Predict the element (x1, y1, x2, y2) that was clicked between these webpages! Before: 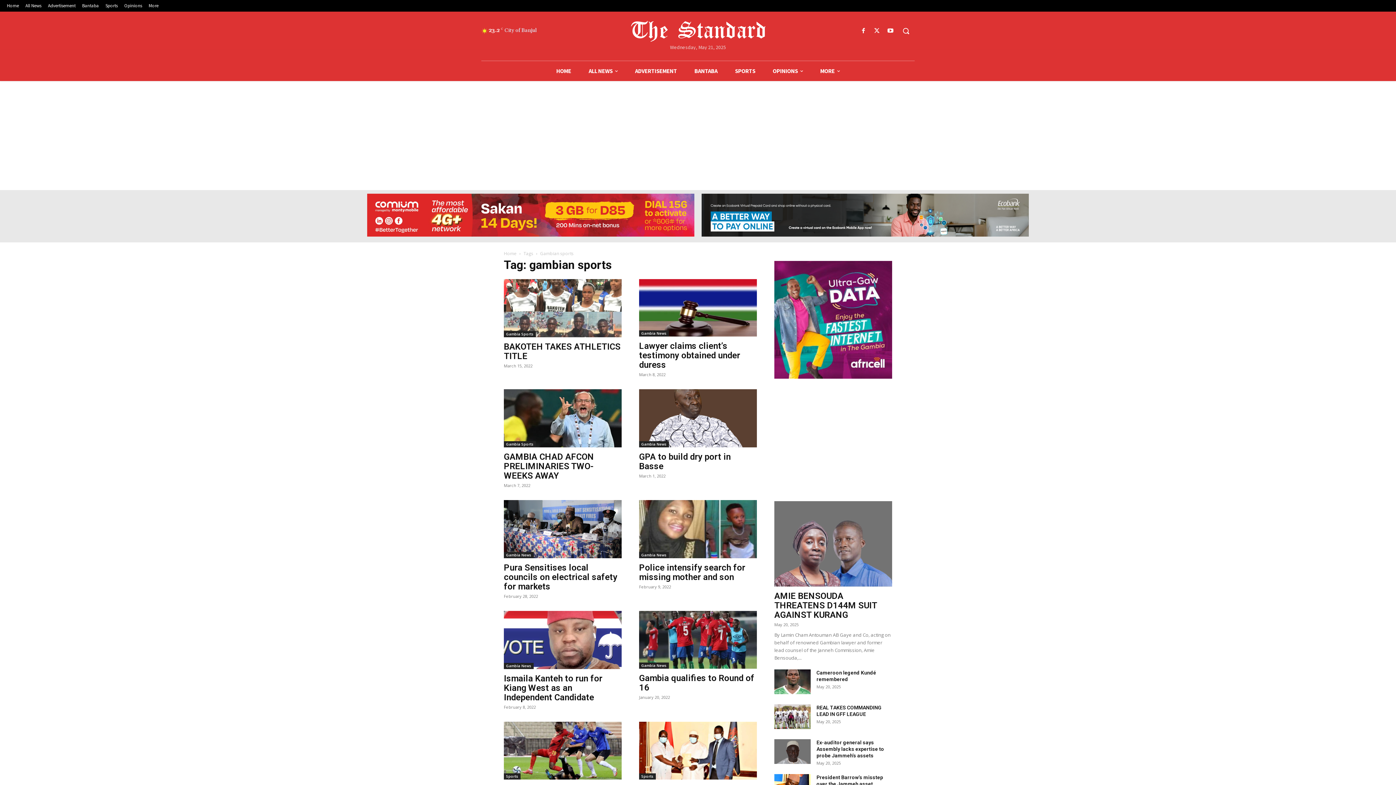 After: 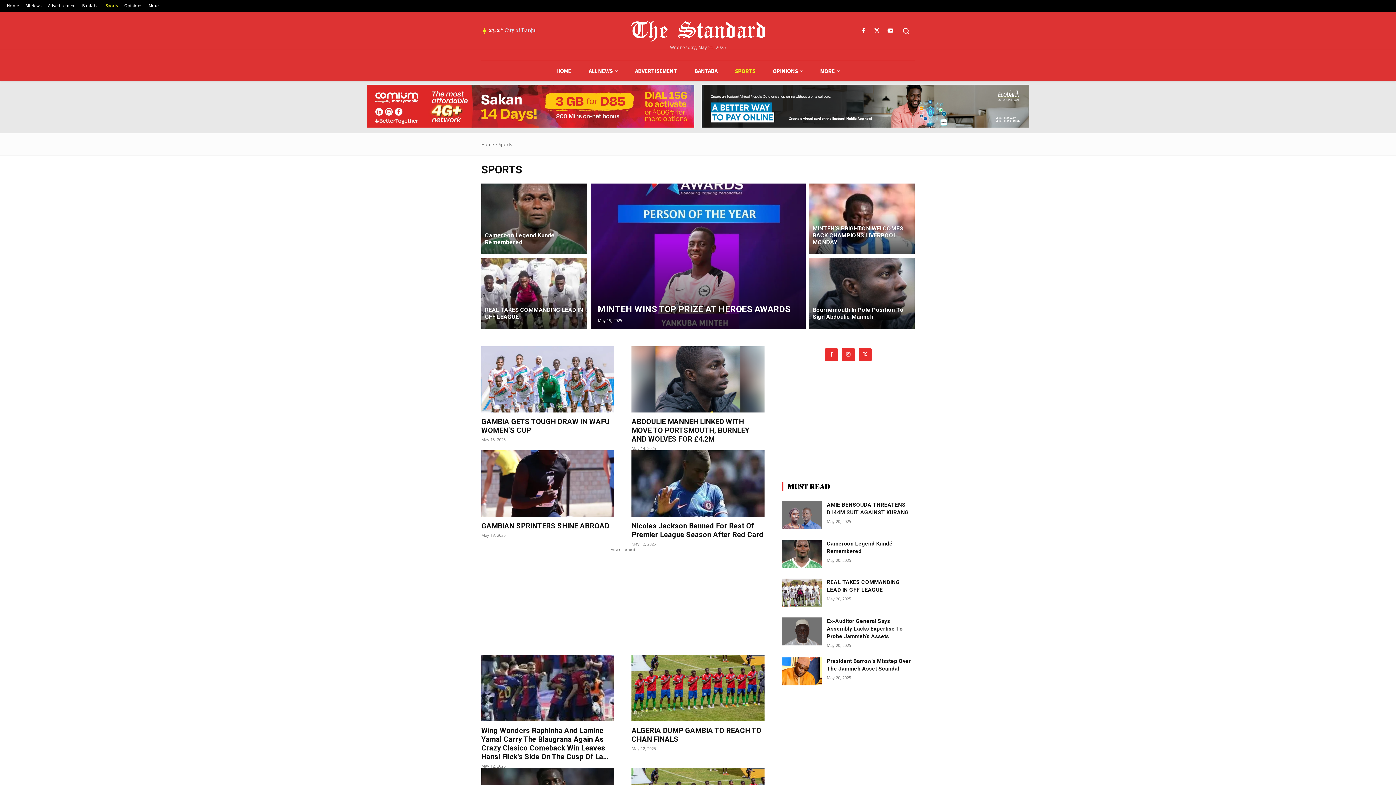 Action: bbox: (639, 773, 656, 779) label: Sports